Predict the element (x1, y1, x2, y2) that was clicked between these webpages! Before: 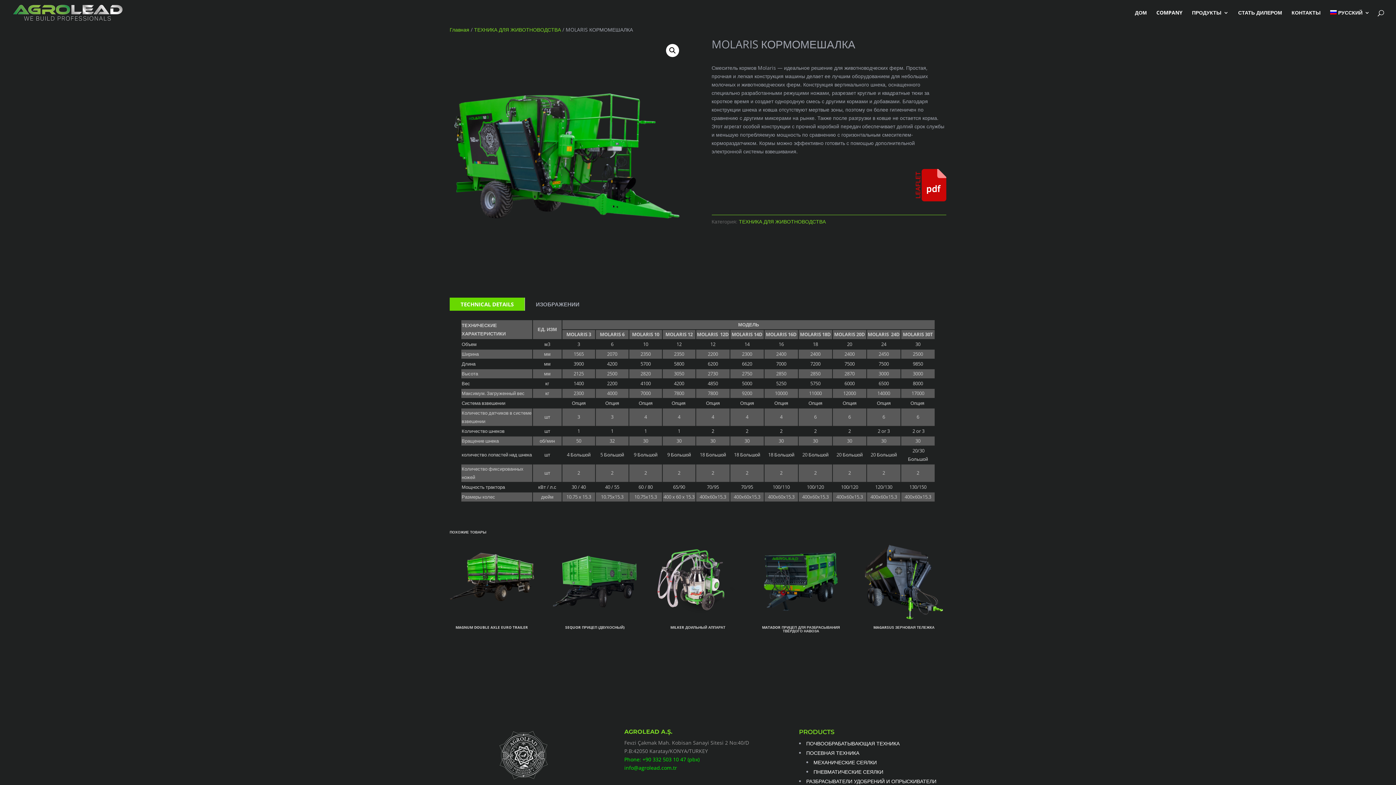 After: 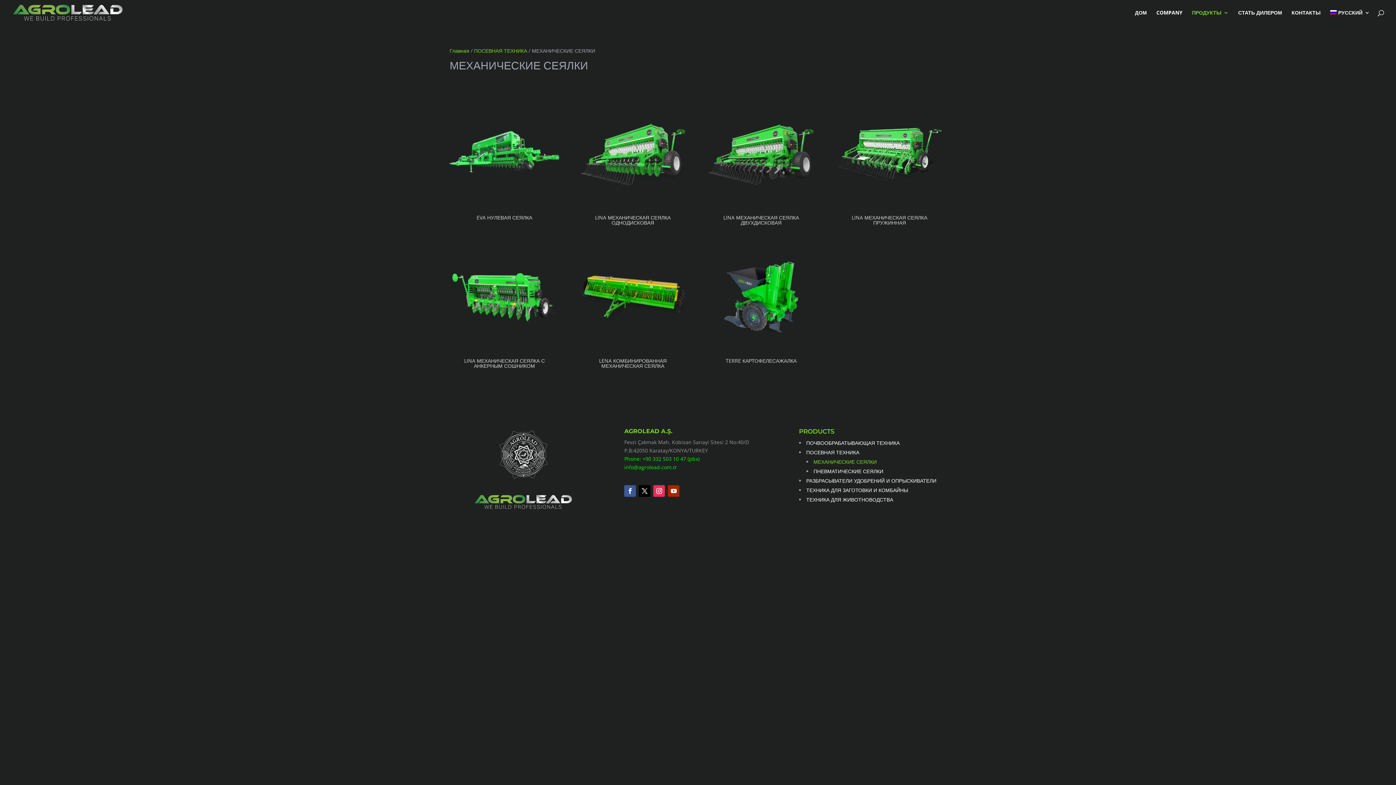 Action: bbox: (813, 759, 876, 766) label: МЕХАНИЧЕСКИЕ СЕЯЛКИ